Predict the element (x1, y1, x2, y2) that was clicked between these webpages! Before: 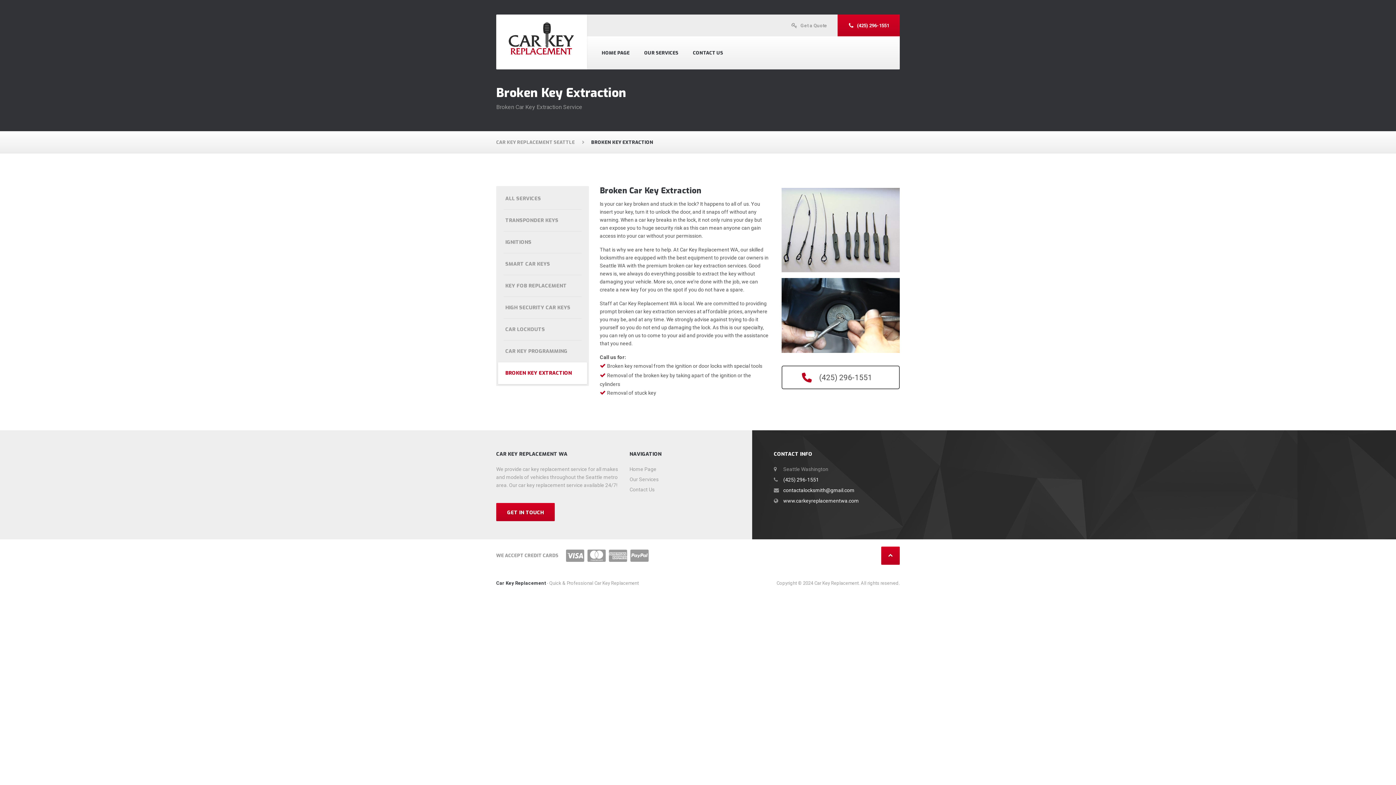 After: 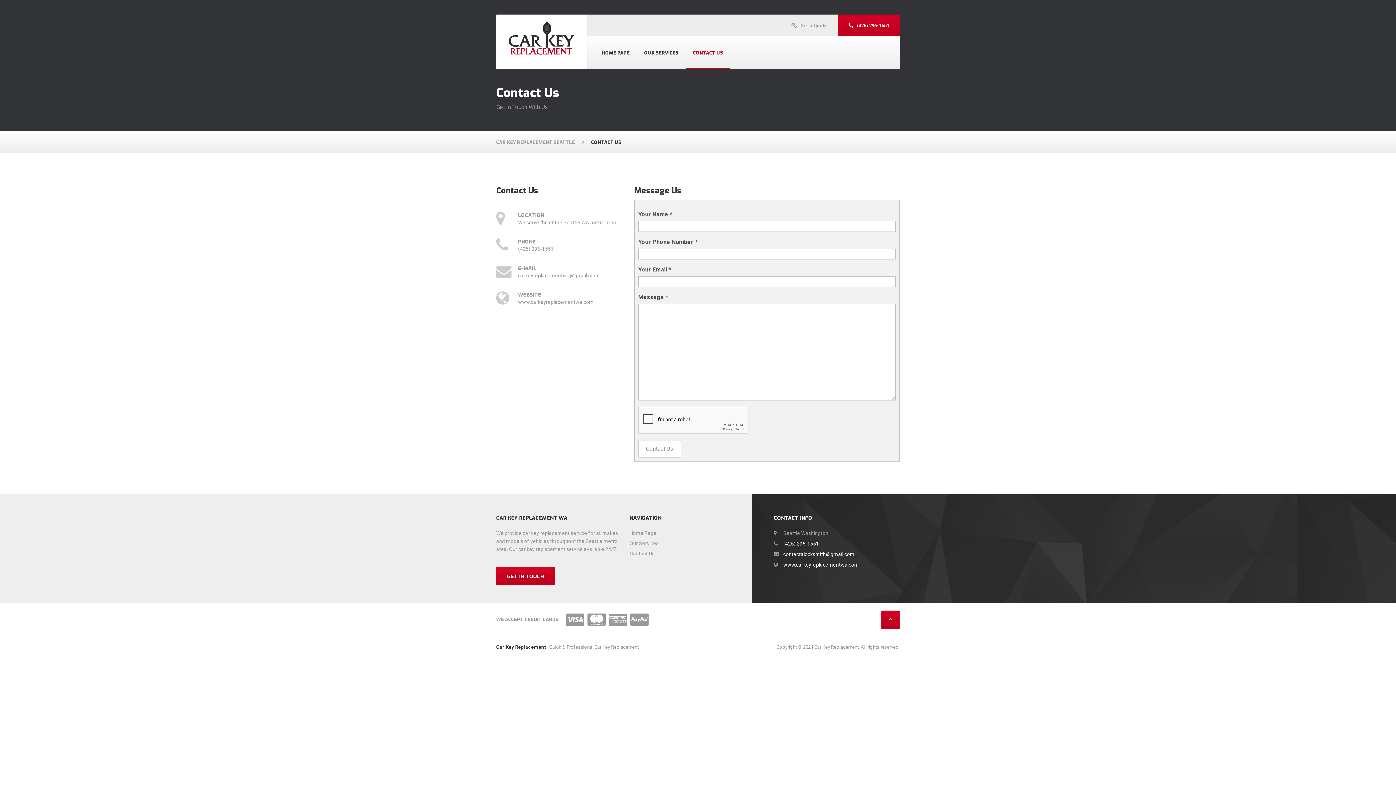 Action: bbox: (496, 503, 554, 521) label: GET IN TOUCH